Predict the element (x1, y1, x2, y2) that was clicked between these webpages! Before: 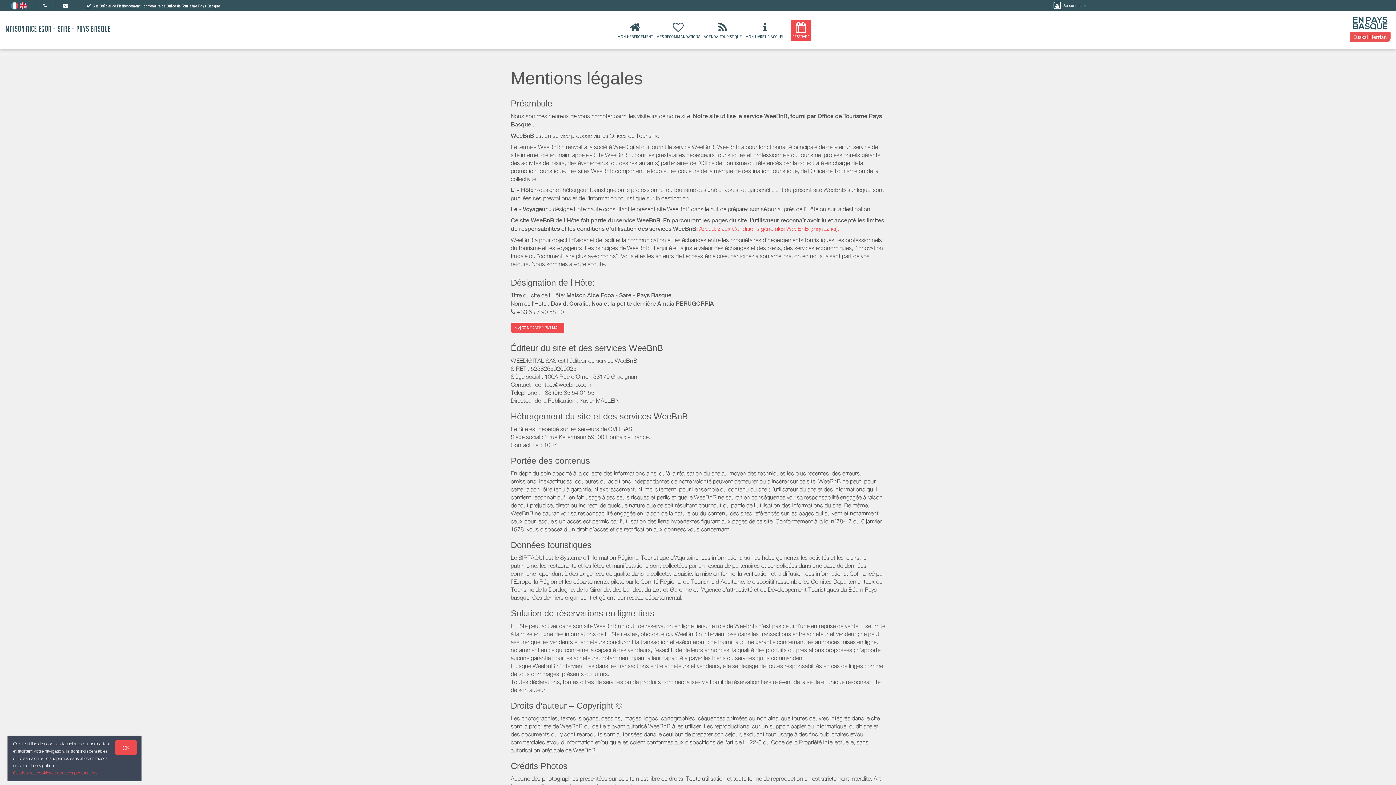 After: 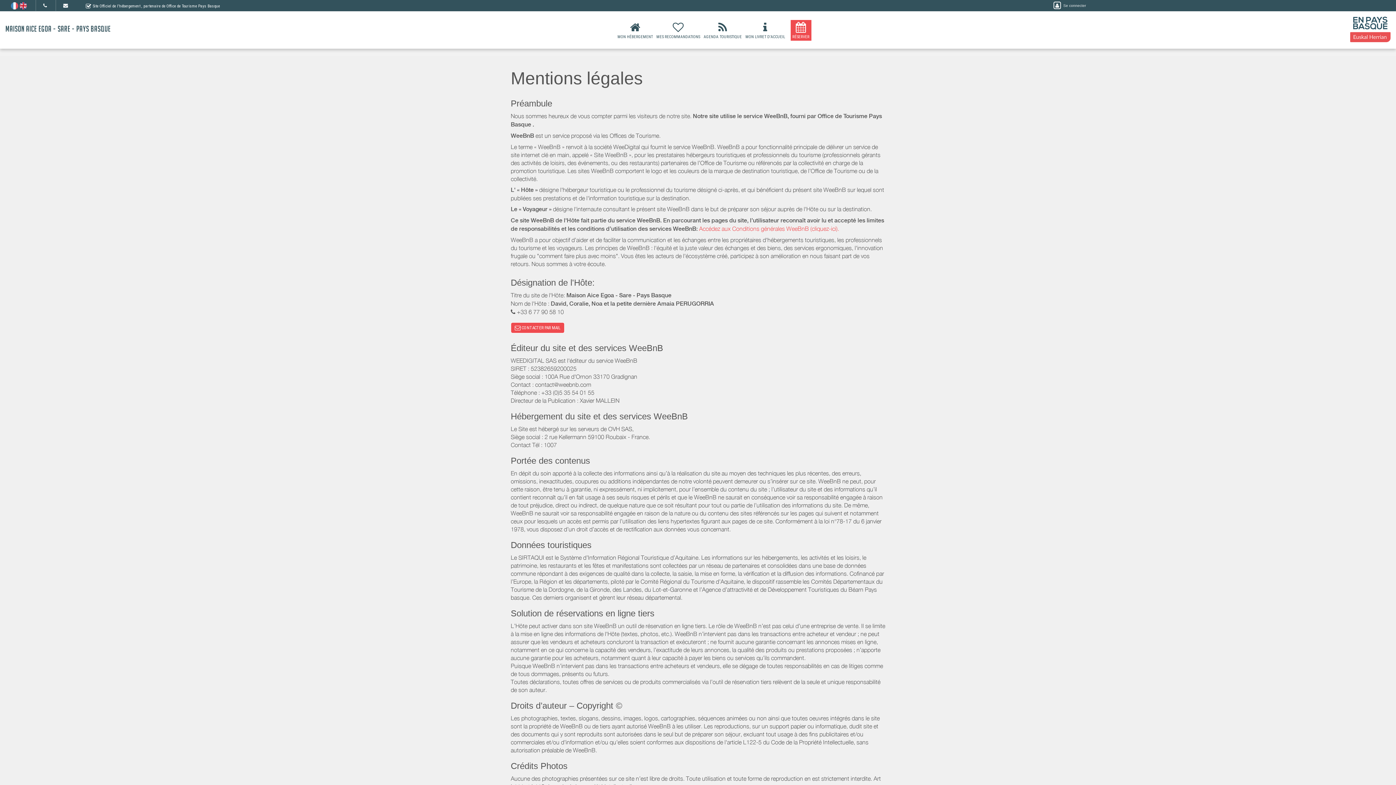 Action: label: OK bbox: (114, 740, 137, 755)